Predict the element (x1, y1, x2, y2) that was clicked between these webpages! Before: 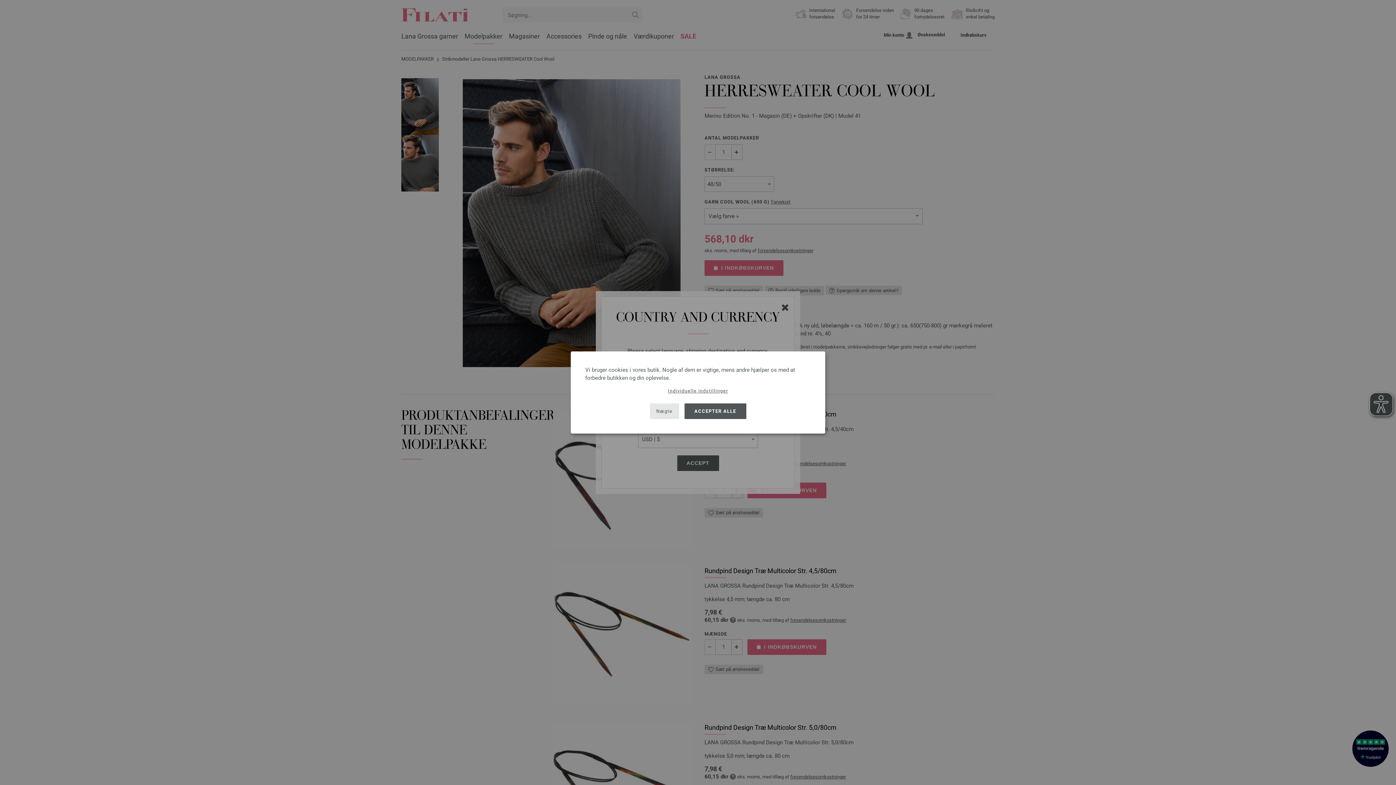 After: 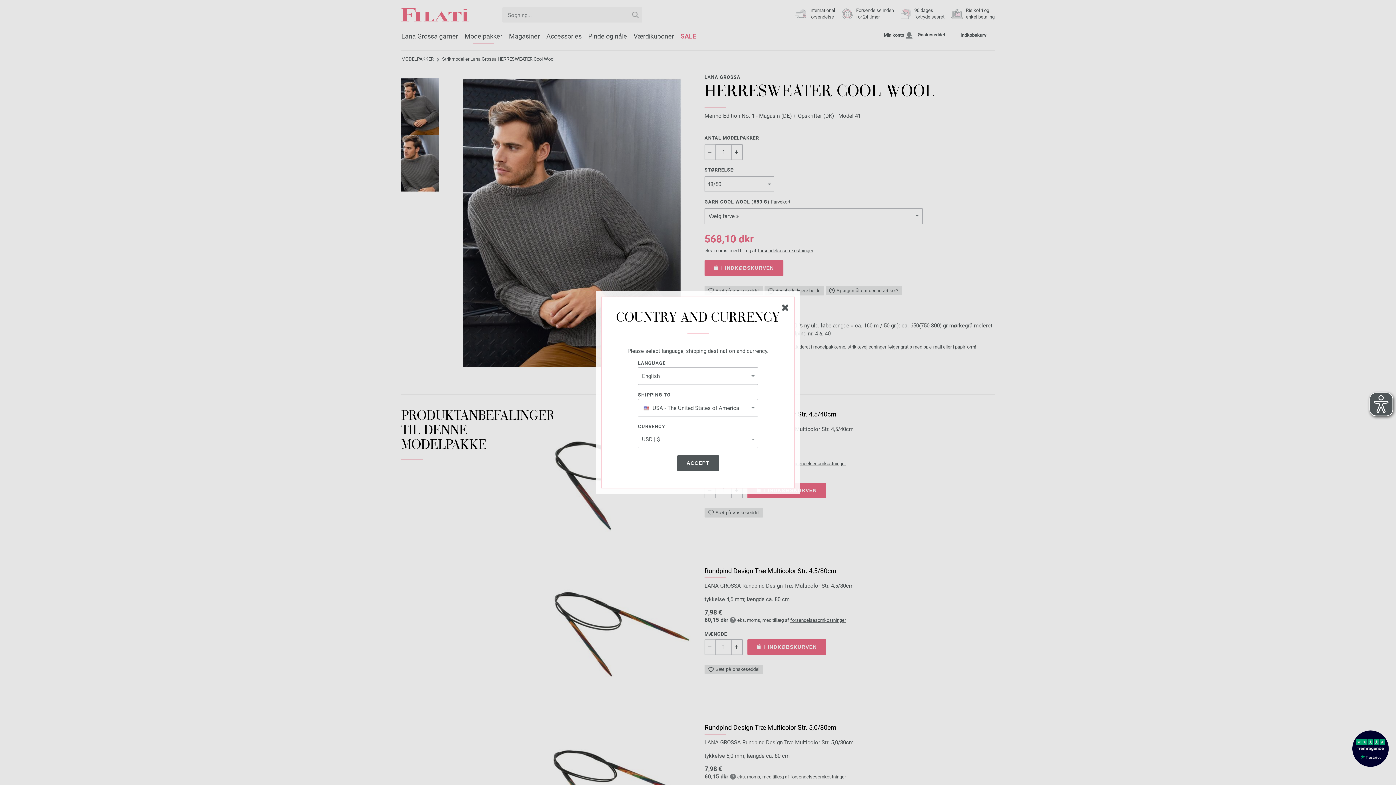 Action: bbox: (650, 403, 679, 419) label: Nægte